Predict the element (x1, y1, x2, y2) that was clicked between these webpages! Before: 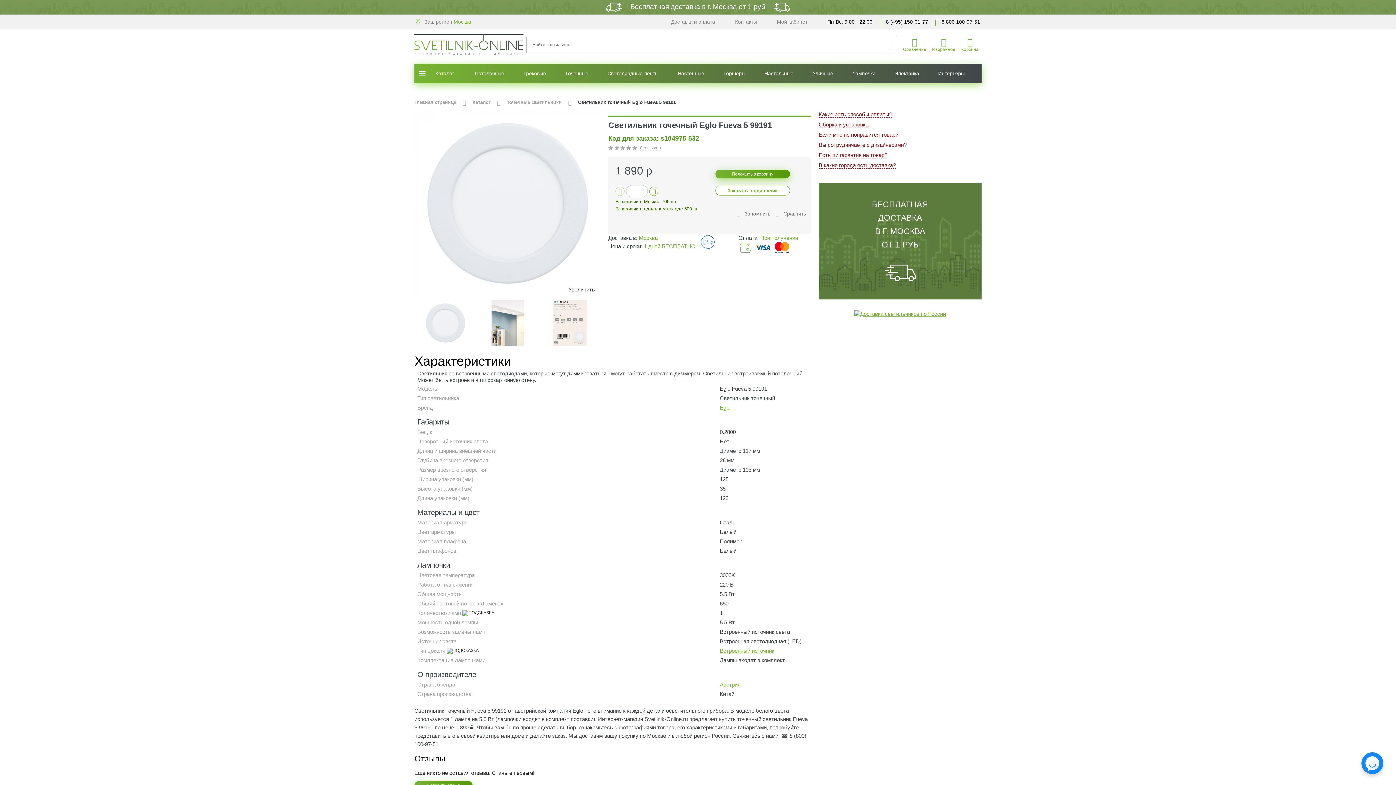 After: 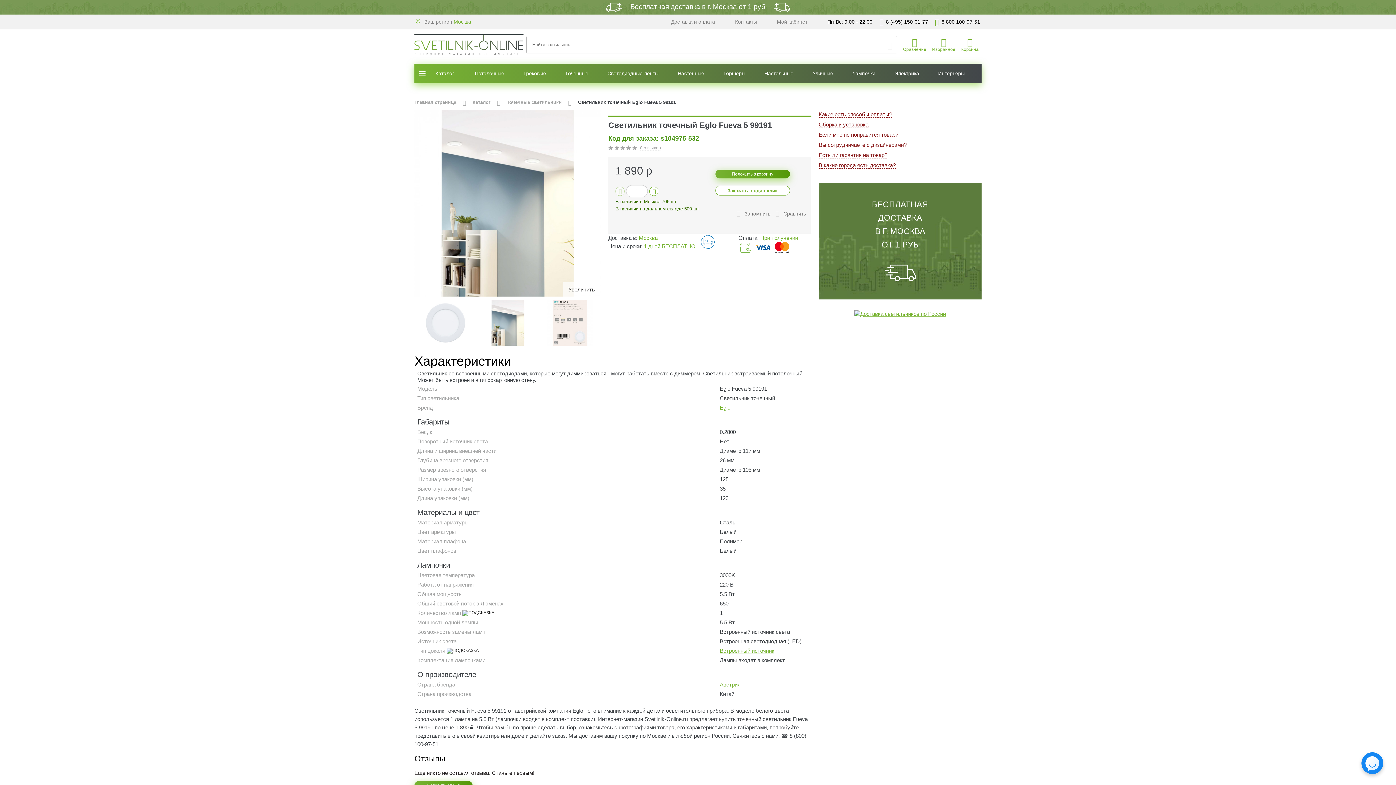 Action: bbox: (476, 300, 538, 345)